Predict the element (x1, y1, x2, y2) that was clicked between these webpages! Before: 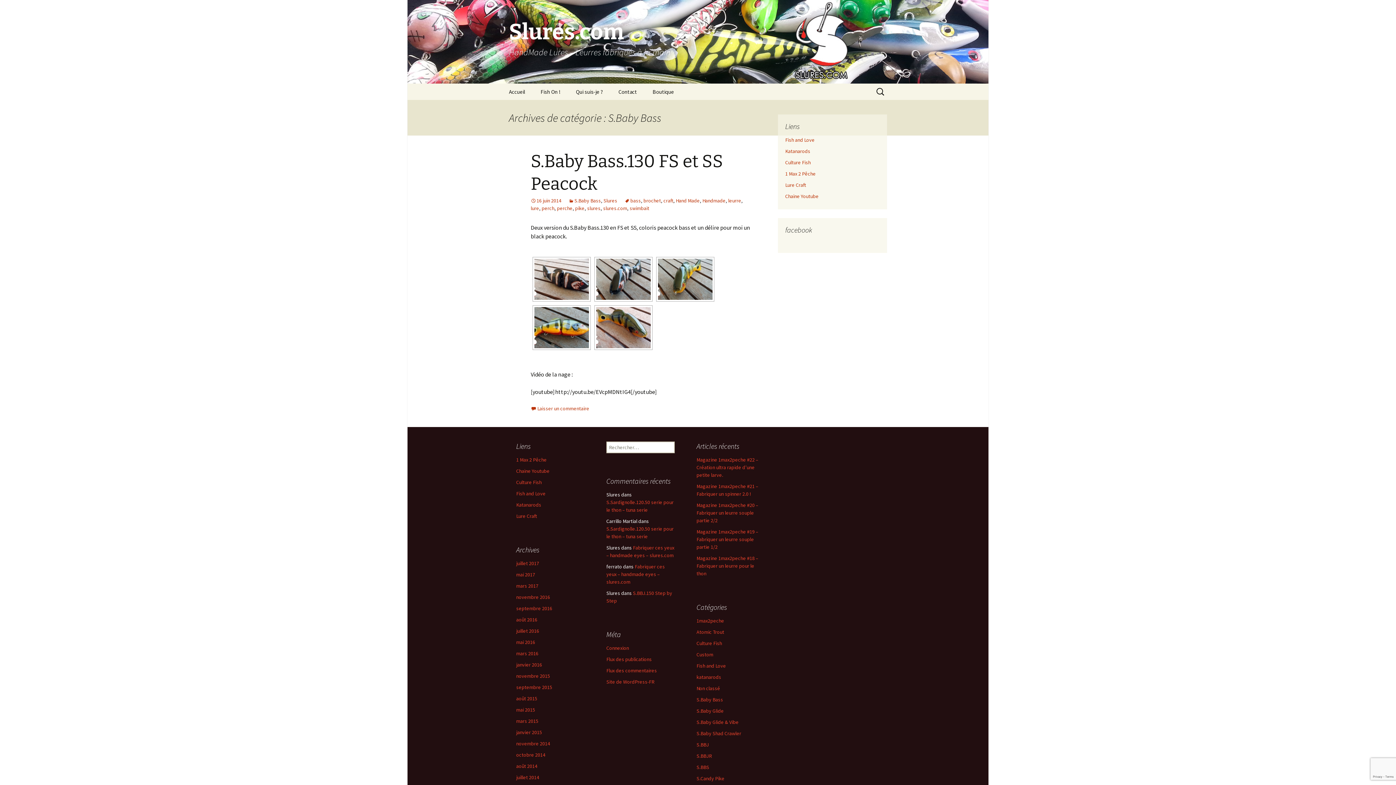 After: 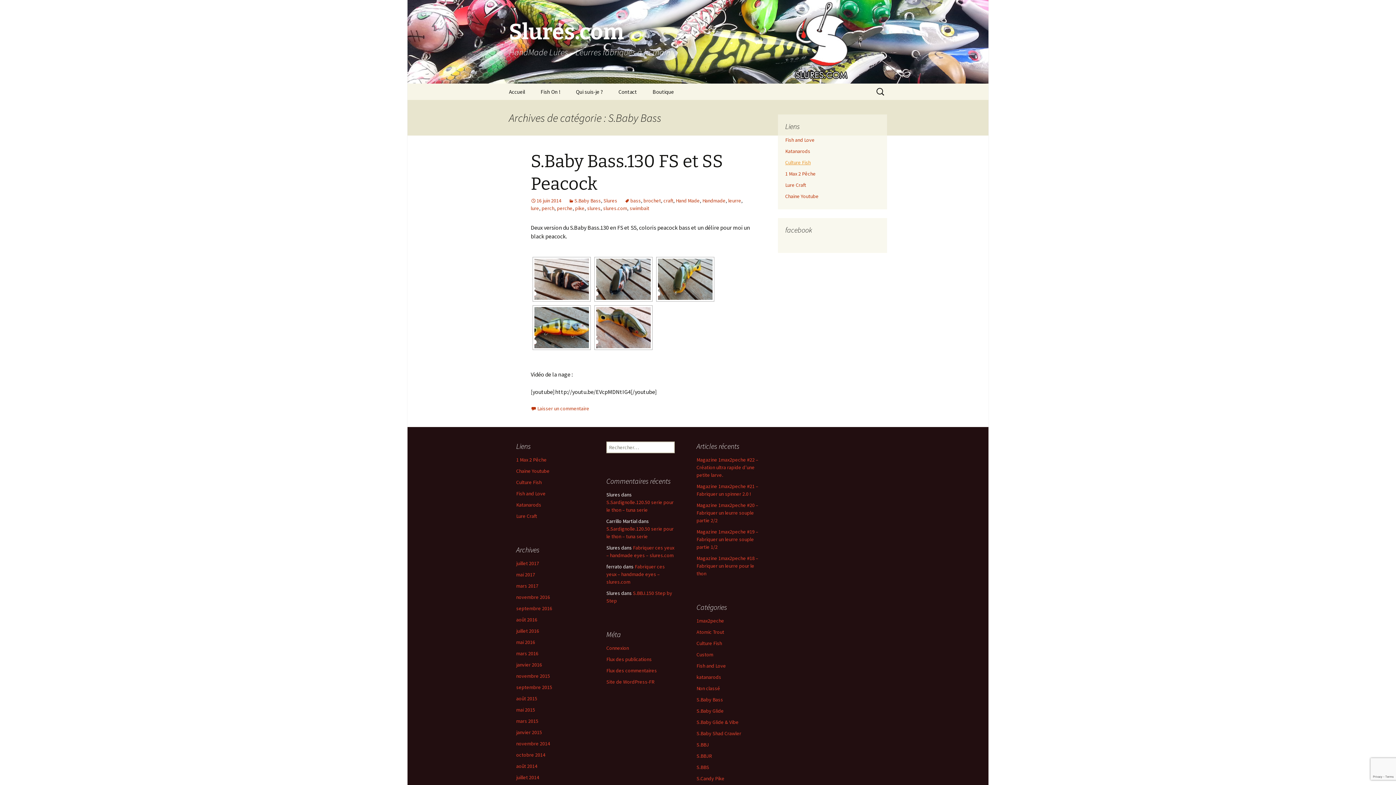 Action: bbox: (785, 159, 810, 165) label: Culture Fish